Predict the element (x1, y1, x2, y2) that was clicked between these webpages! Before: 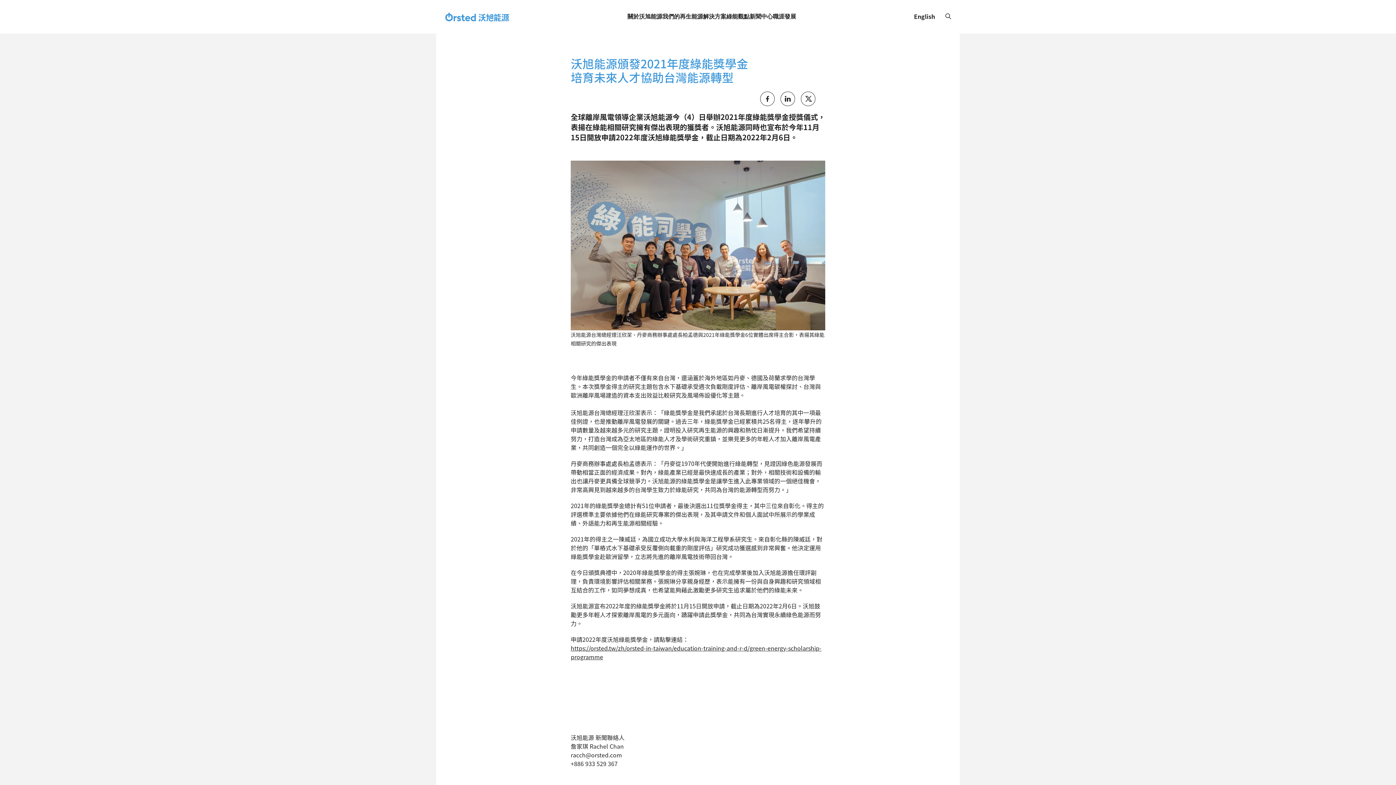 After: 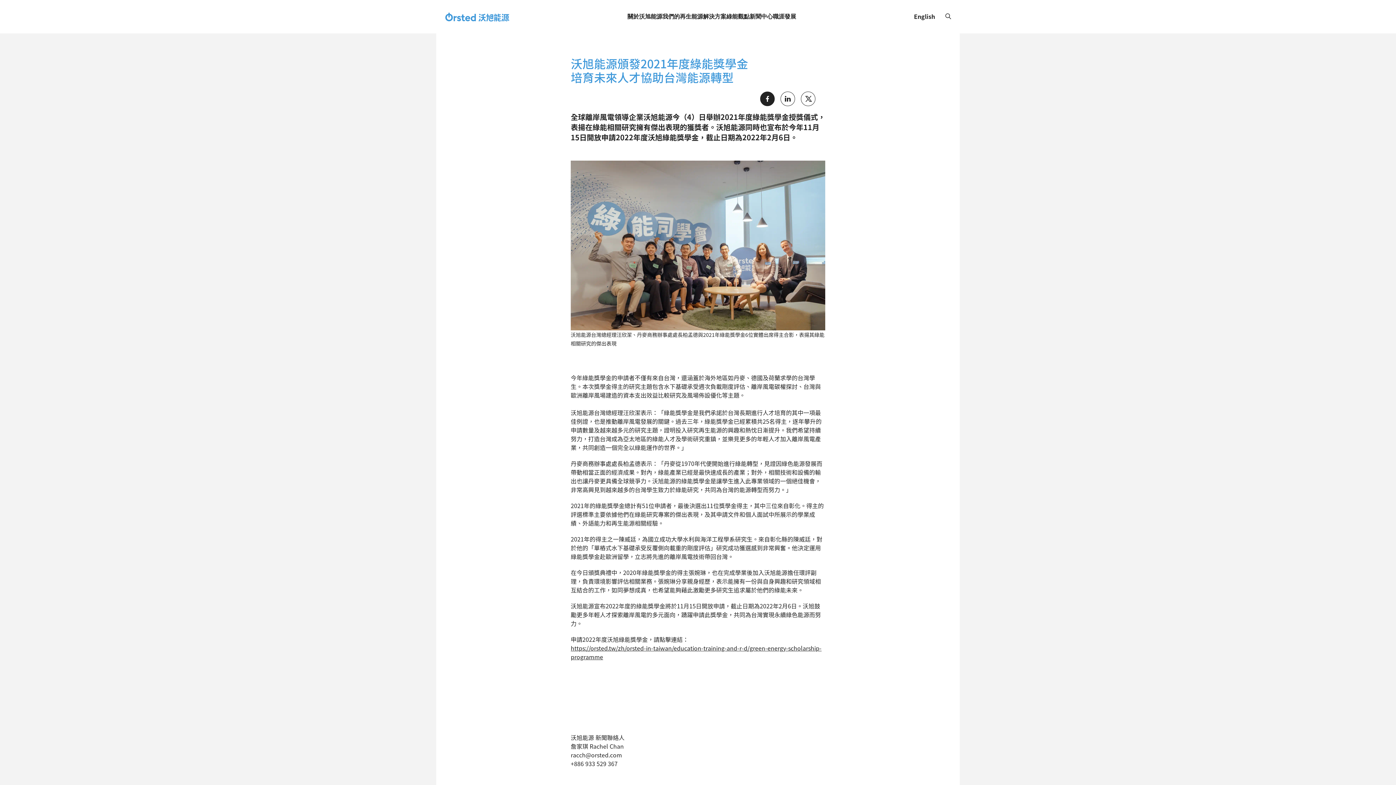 Action: bbox: (760, 91, 774, 106)